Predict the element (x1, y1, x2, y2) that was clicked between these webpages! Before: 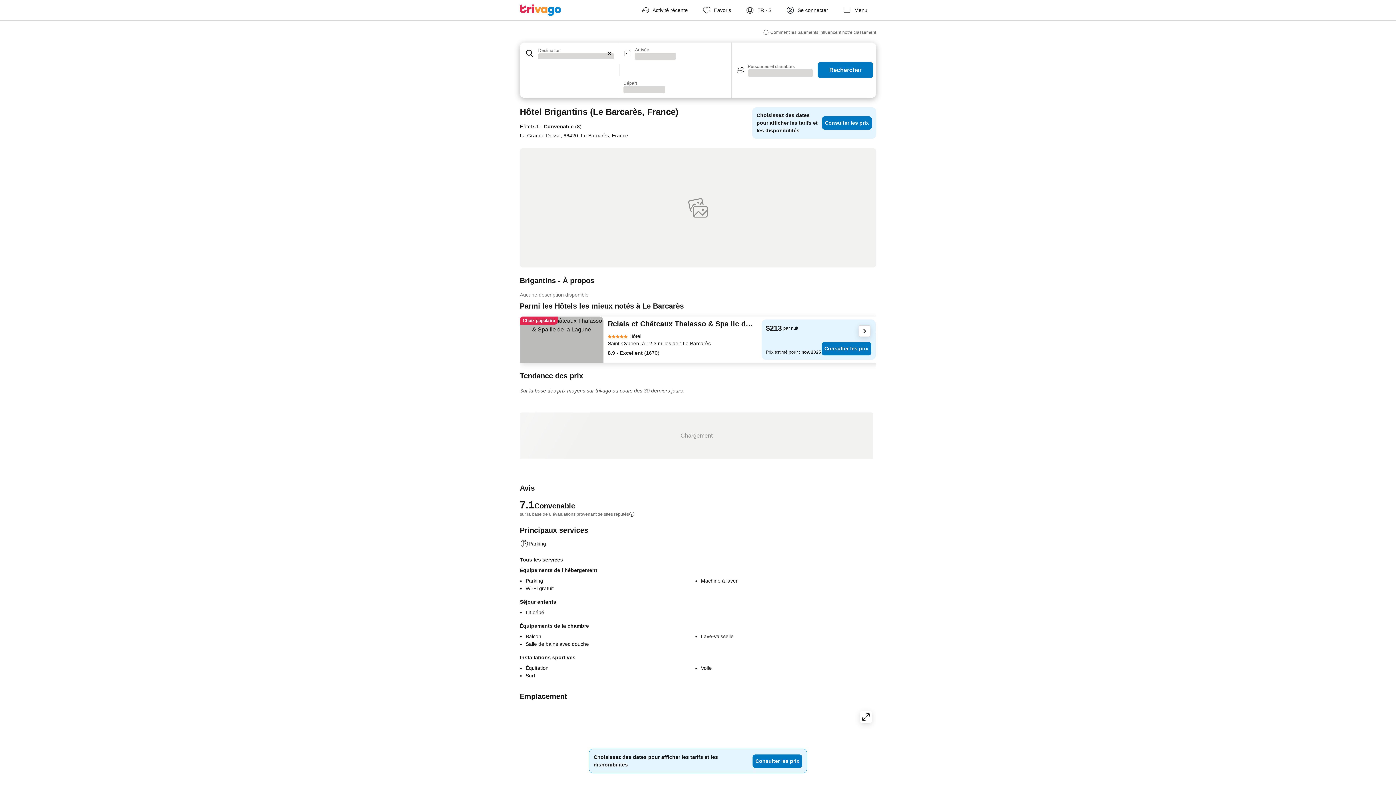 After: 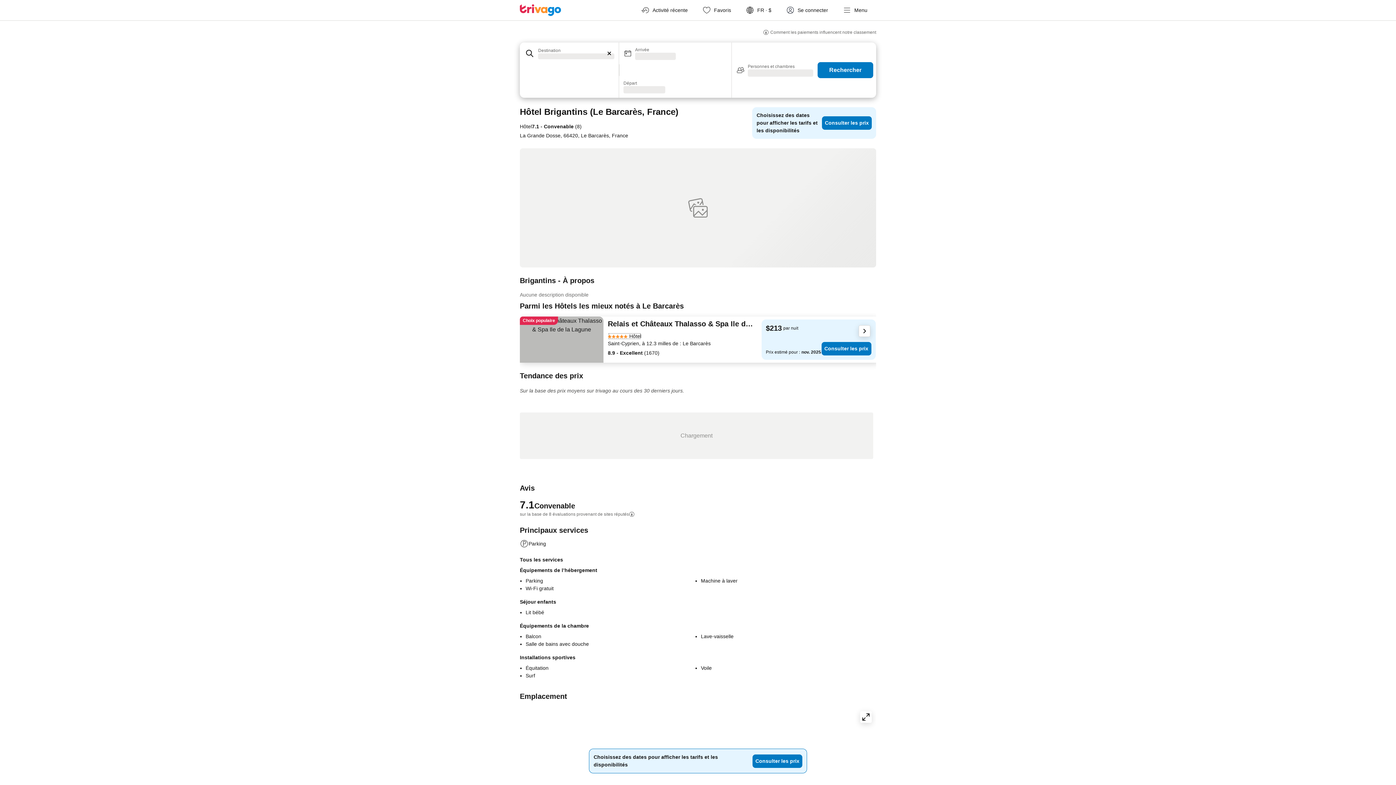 Action: bbox: (608, 332, 641, 340) label: Hôtel